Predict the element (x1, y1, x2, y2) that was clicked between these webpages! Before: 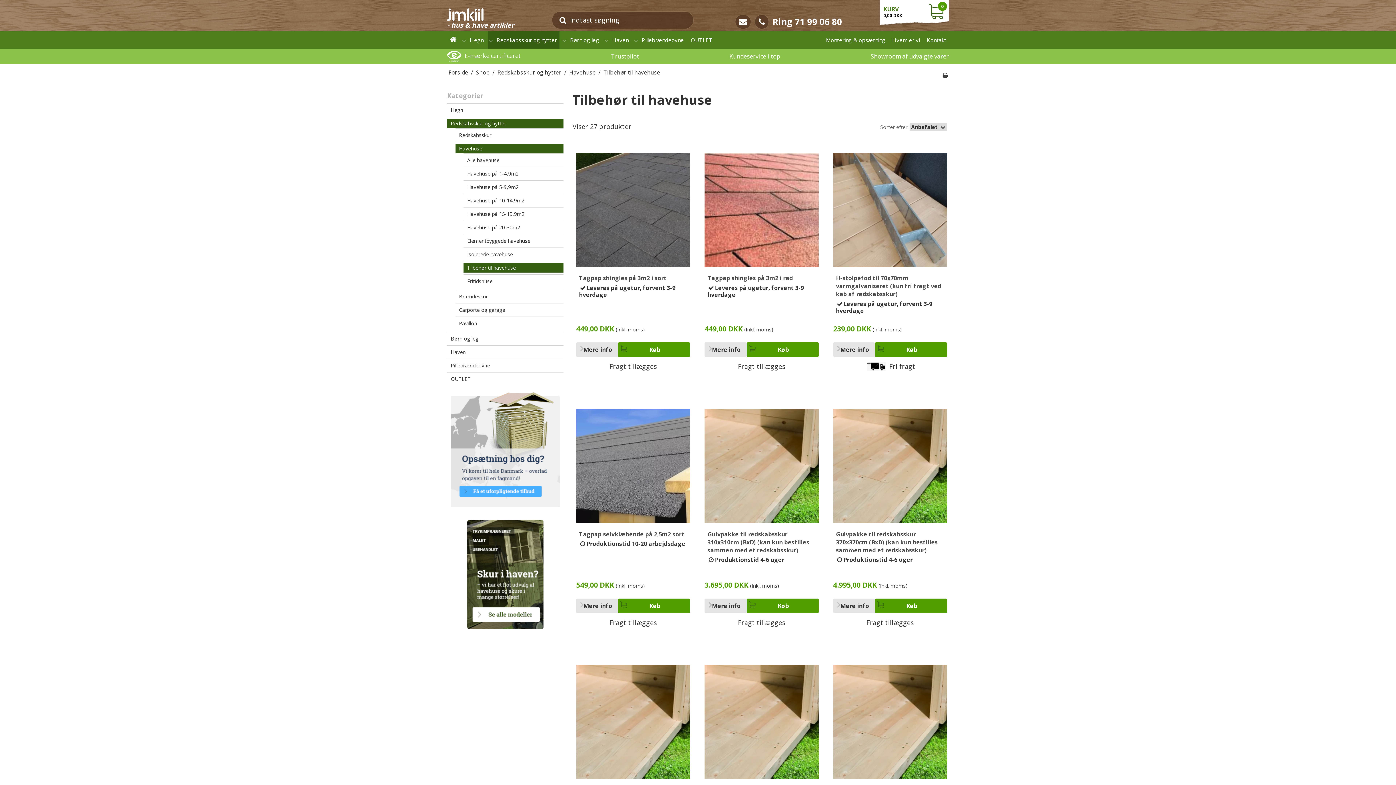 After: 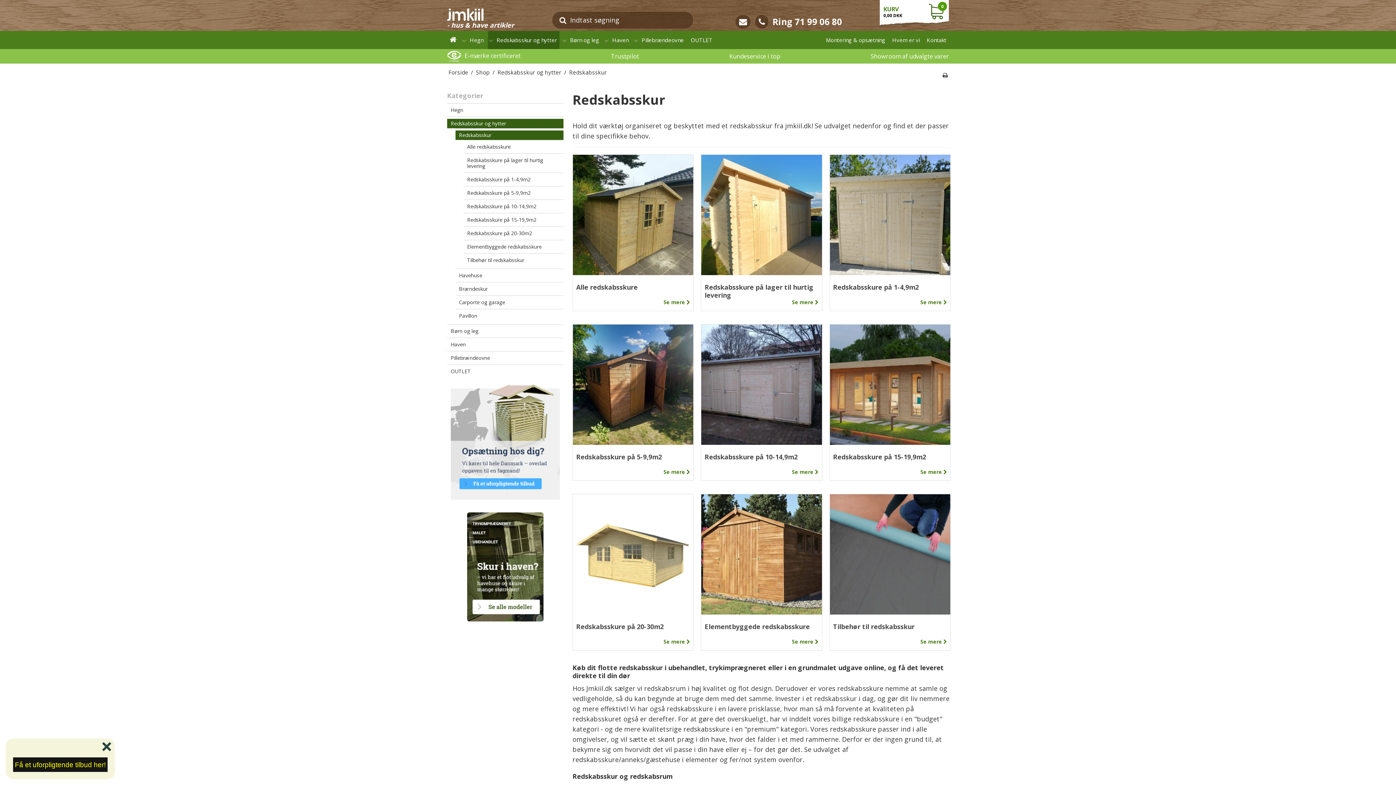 Action: bbox: (455, 130, 563, 139) label: Redskabsskur